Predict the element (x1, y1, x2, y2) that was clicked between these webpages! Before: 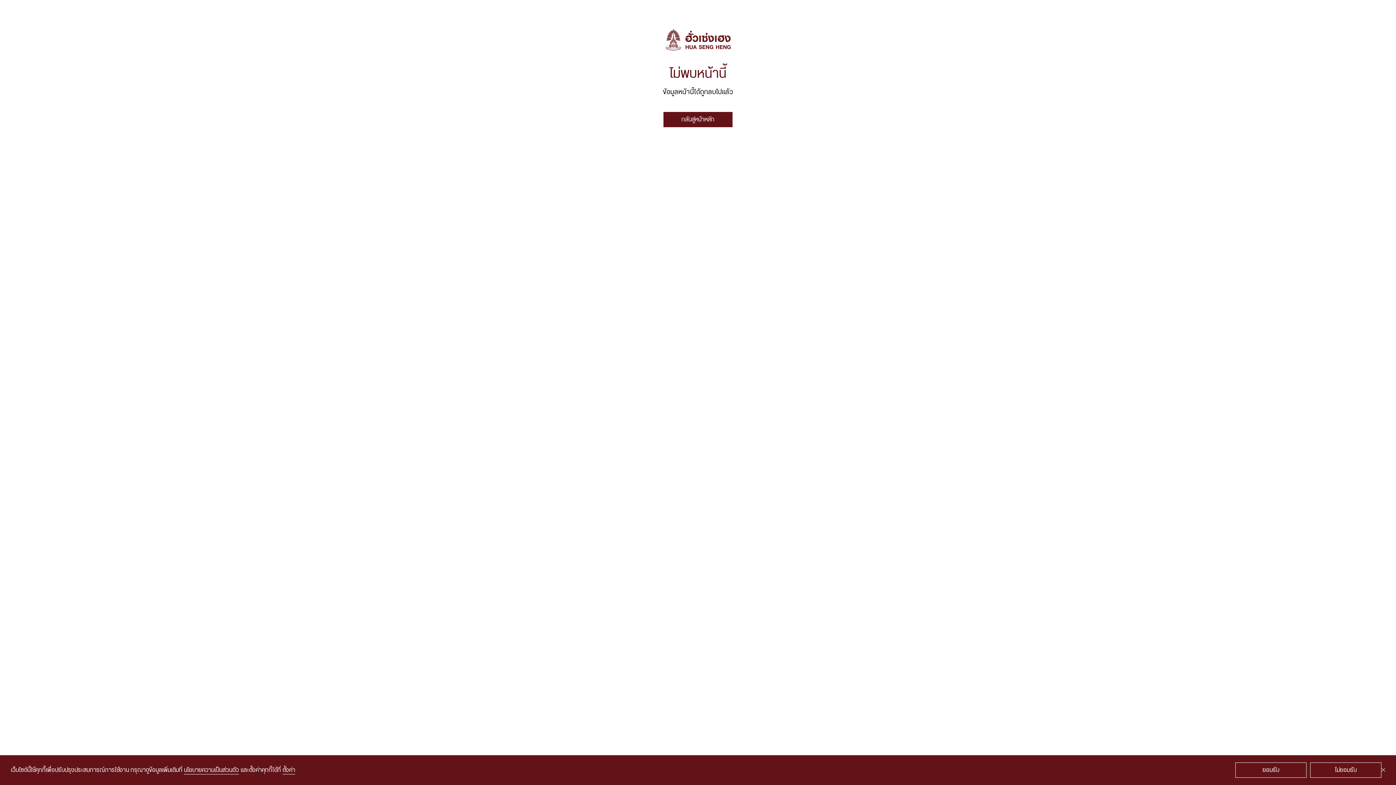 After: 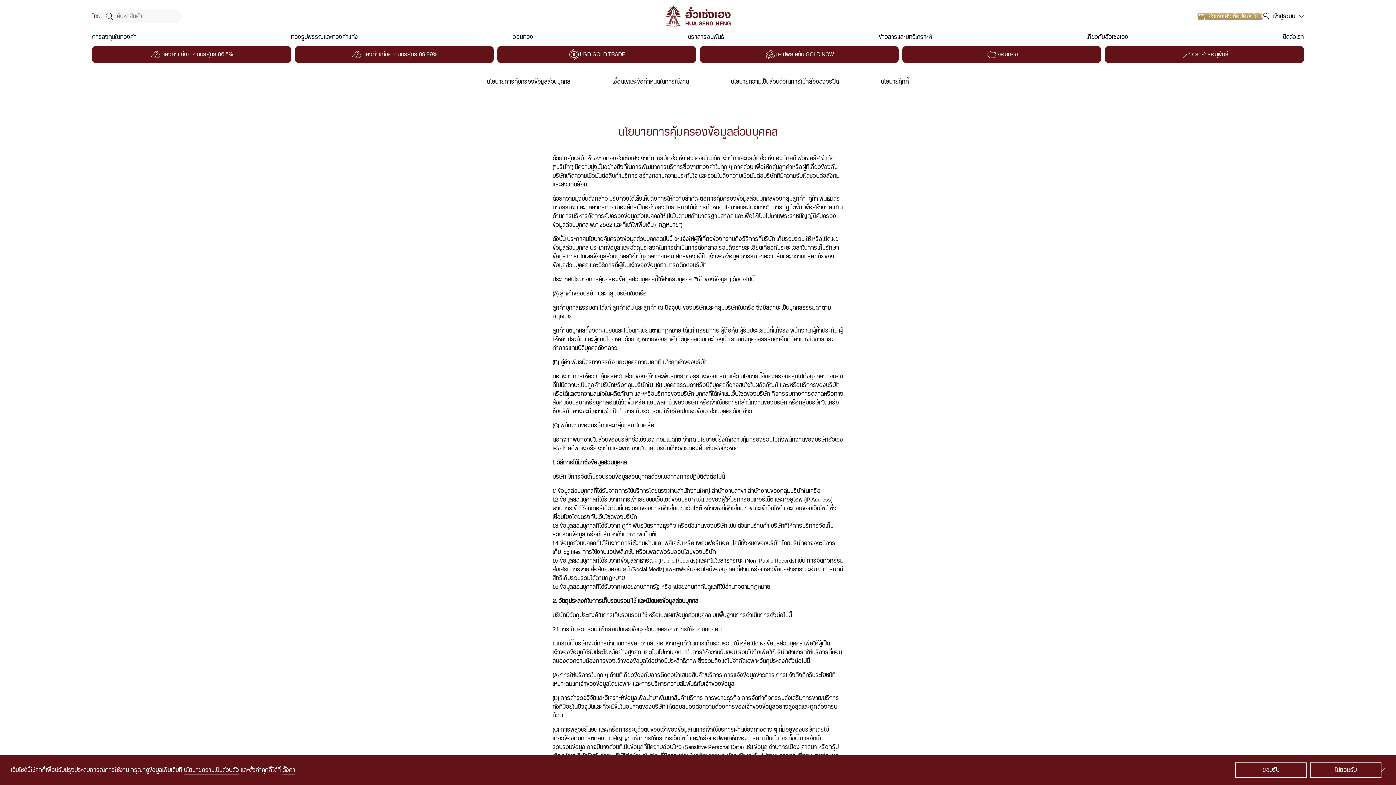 Action: label: นโยบายความเป็นส่วนตัว bbox: (184, 766, 238, 774)